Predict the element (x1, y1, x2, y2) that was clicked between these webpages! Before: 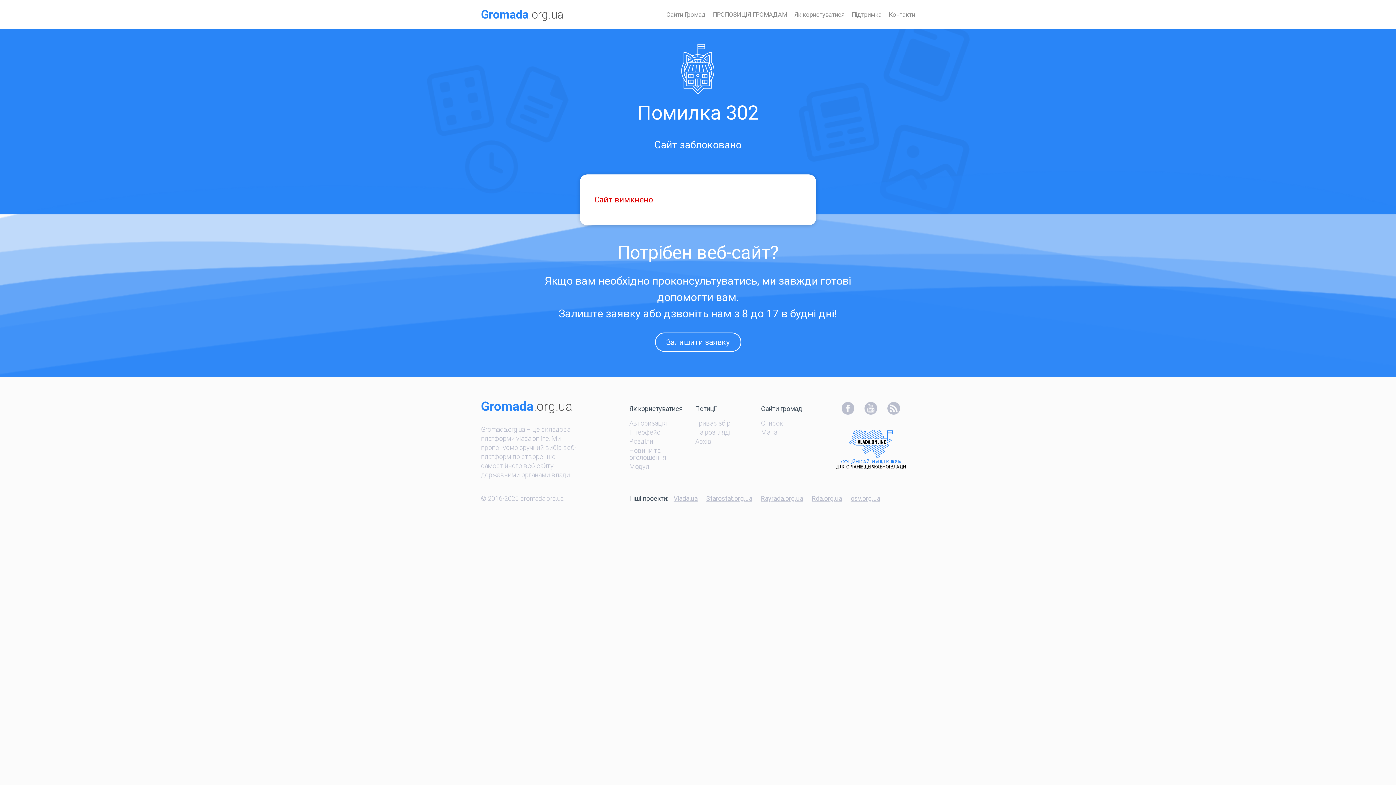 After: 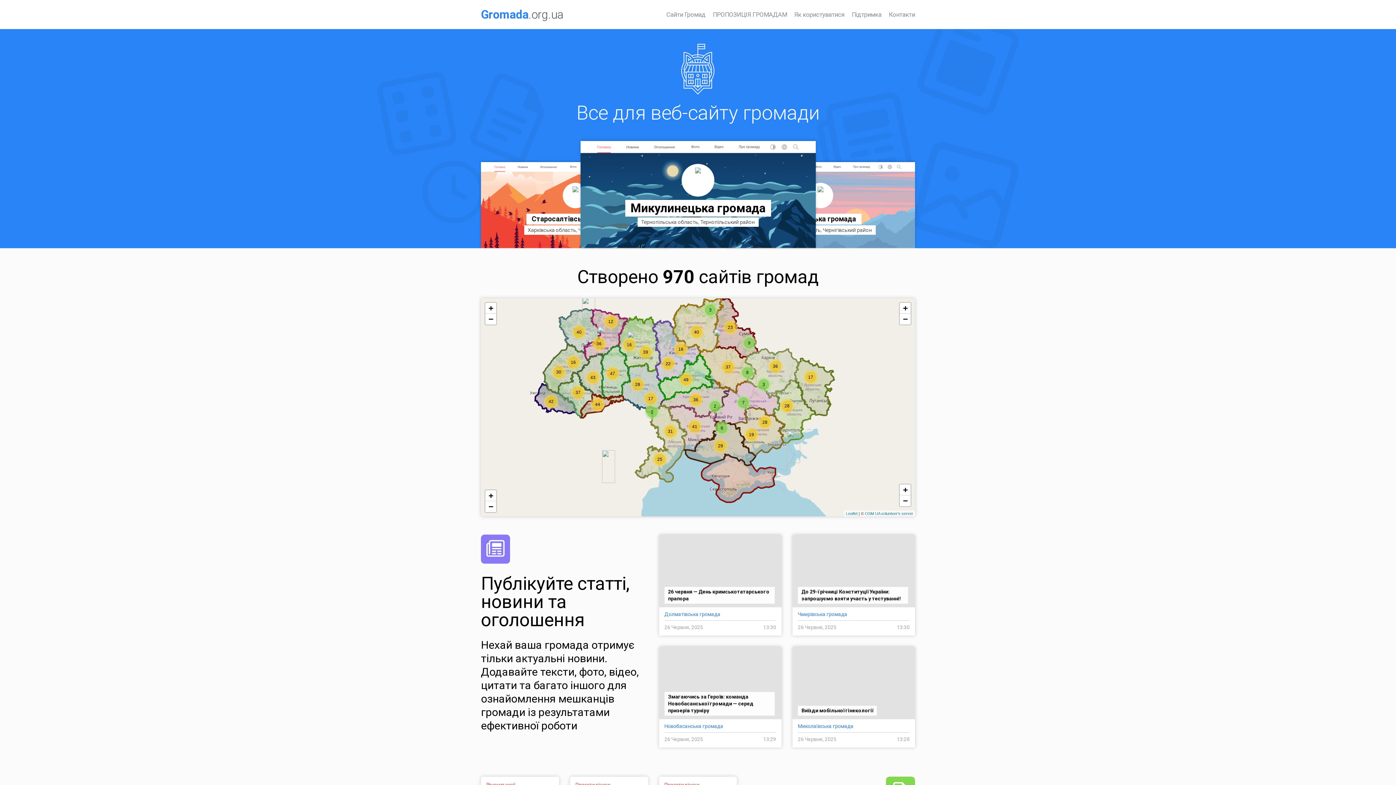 Action: label: Gromada.org.ua bbox: (481, 399, 572, 414)